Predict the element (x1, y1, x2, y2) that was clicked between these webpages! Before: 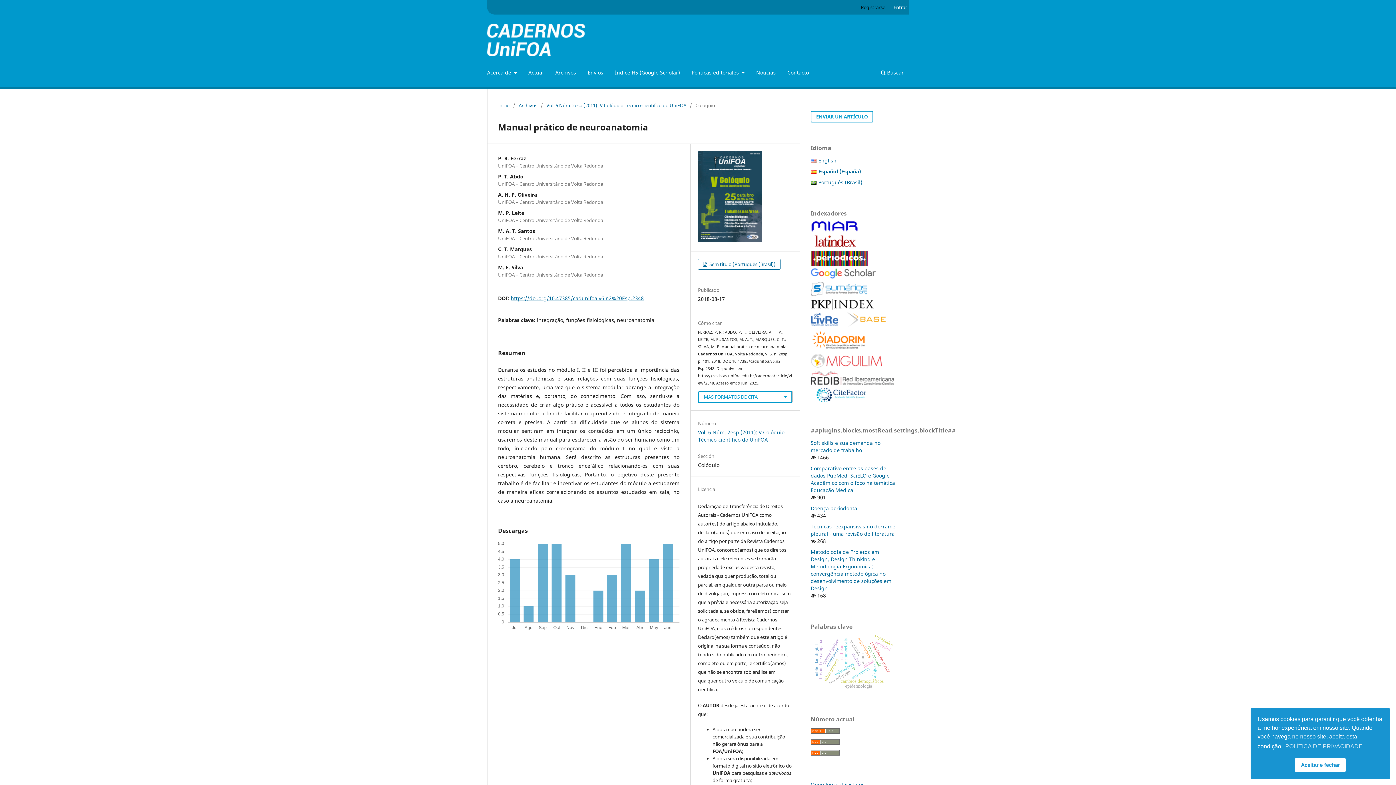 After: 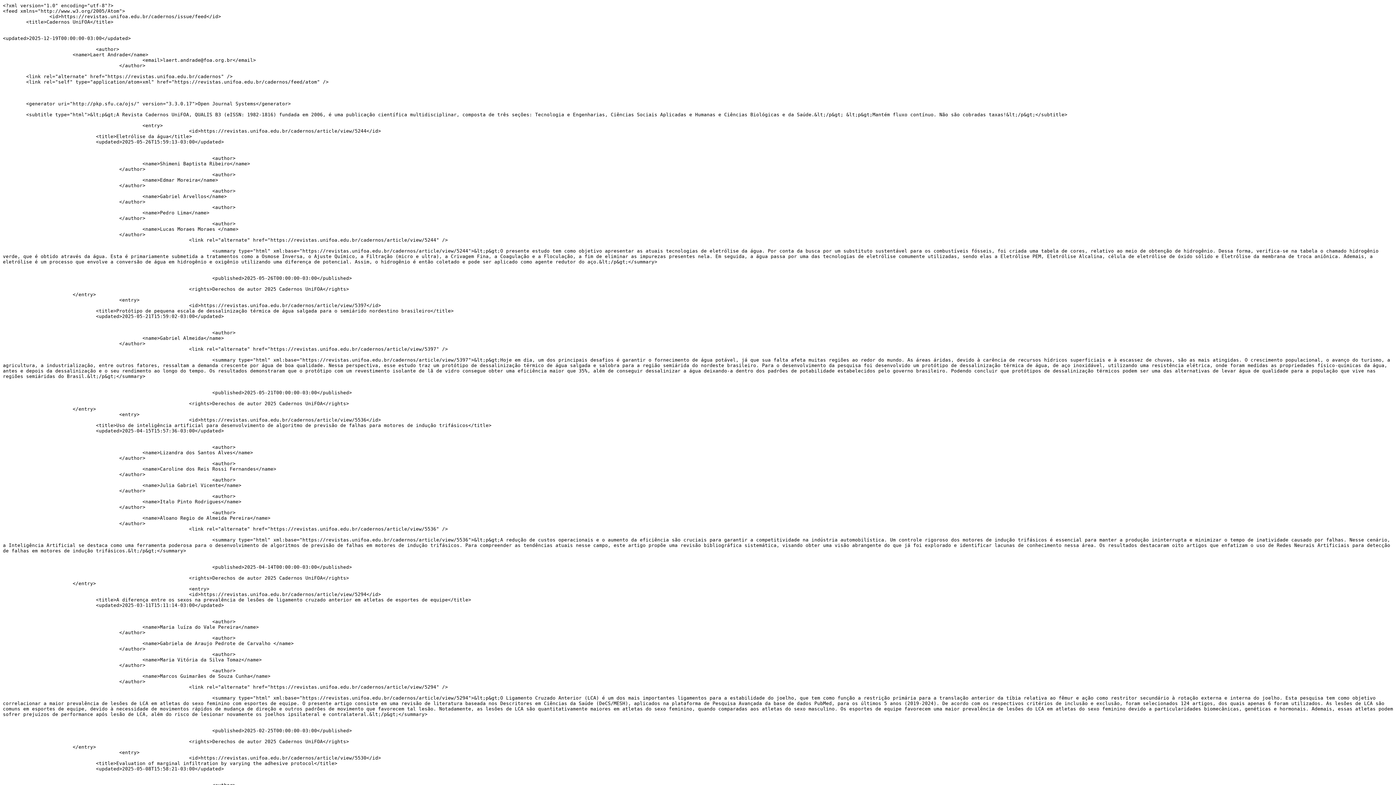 Action: bbox: (810, 728, 840, 735)